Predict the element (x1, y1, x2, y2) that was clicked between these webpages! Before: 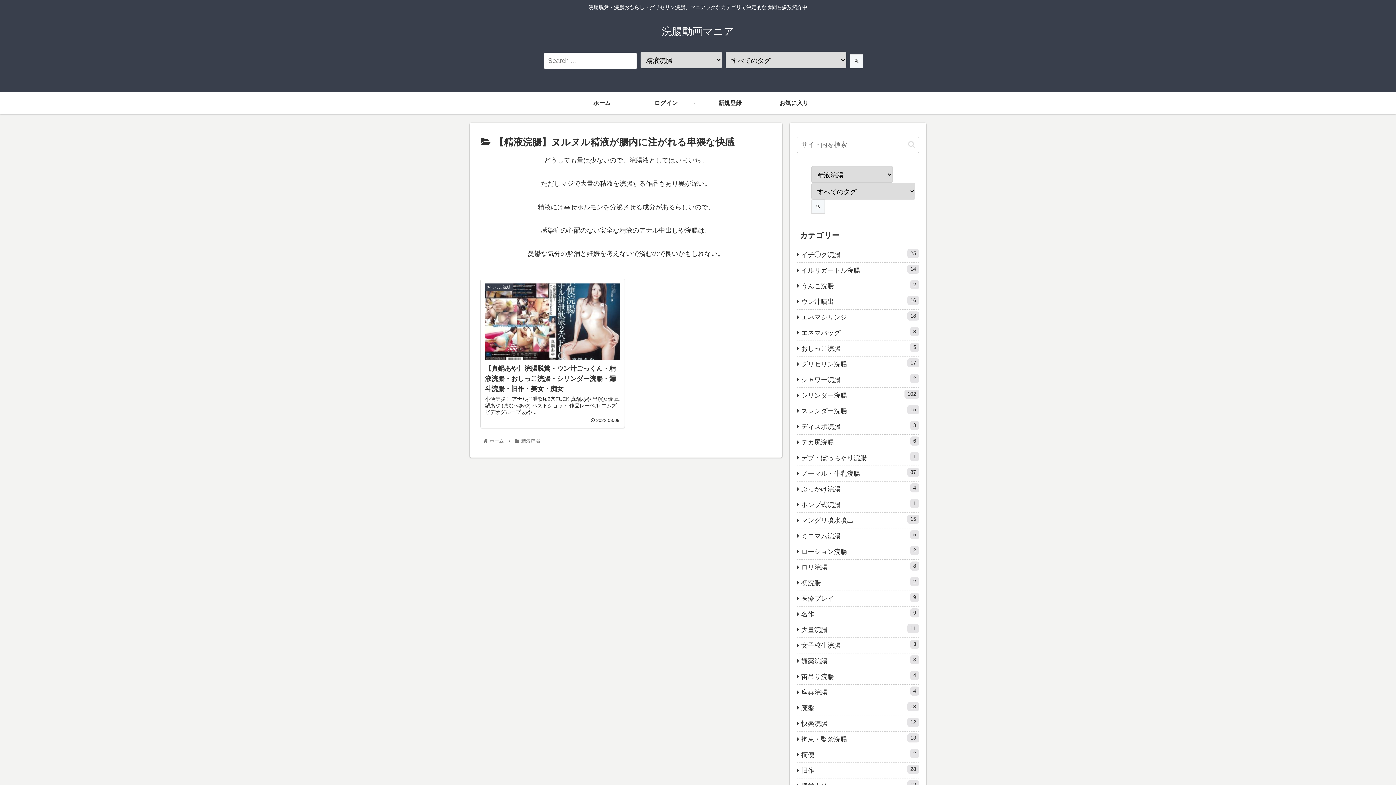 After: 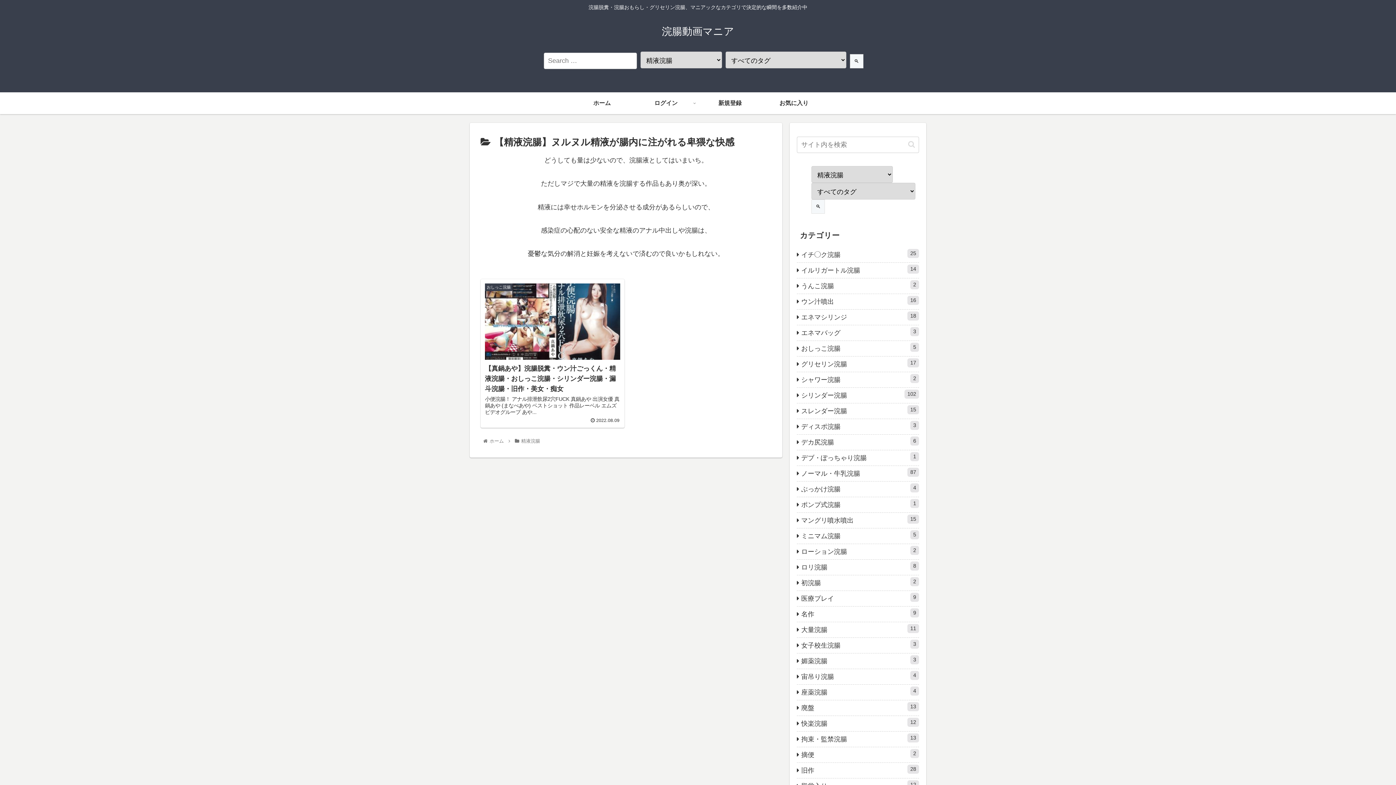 Action: bbox: (520, 438, 541, 443) label: 精液浣腸